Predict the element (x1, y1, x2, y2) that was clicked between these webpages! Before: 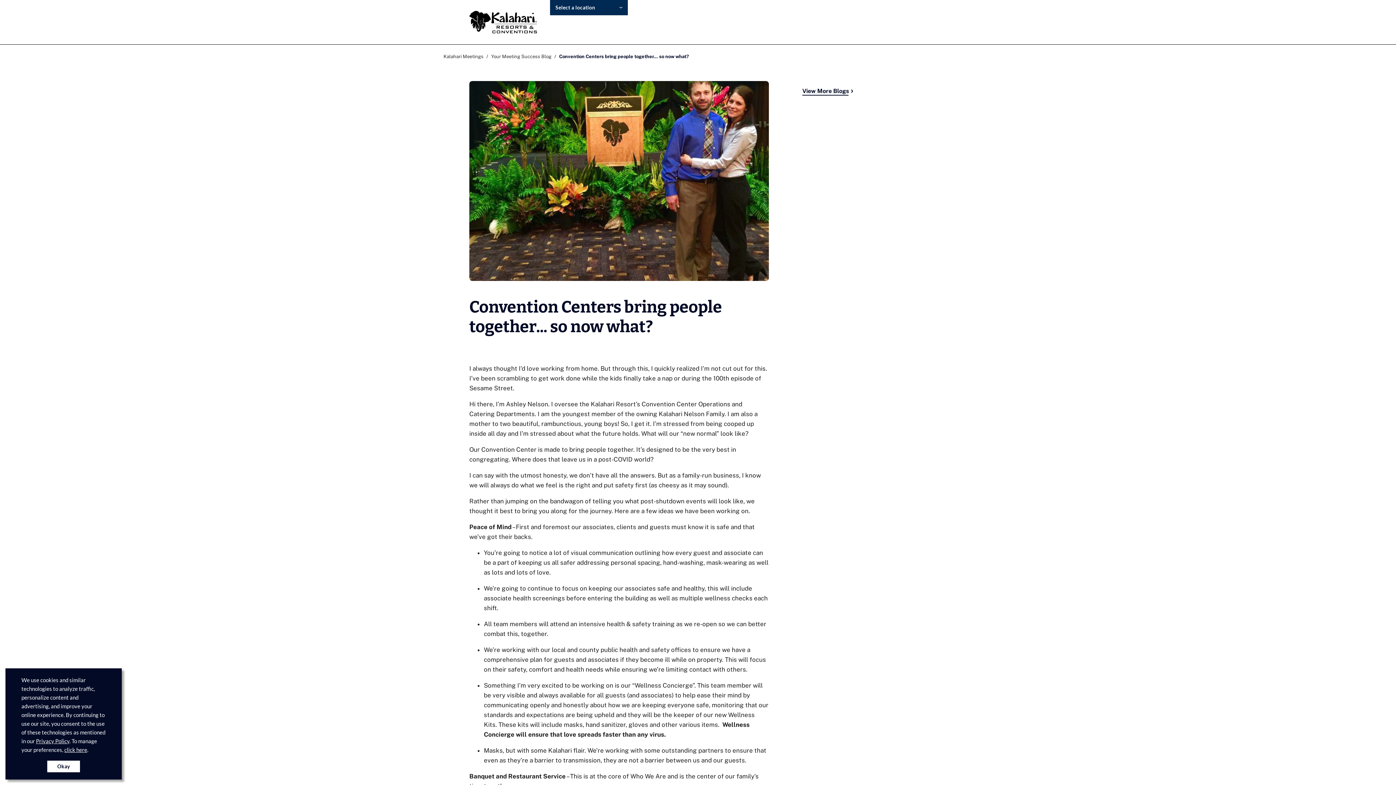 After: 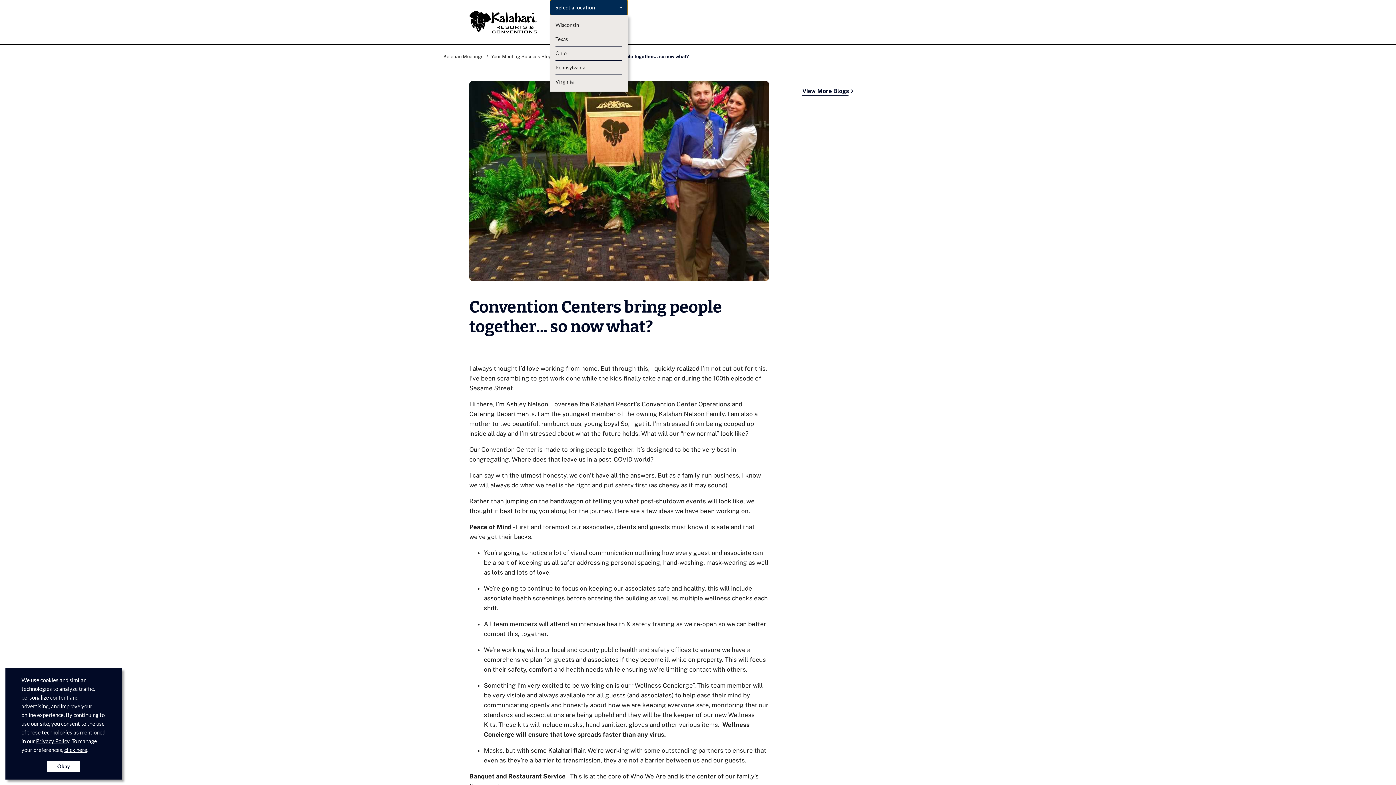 Action: bbox: (550, 0, 628, 15) label: select resort location